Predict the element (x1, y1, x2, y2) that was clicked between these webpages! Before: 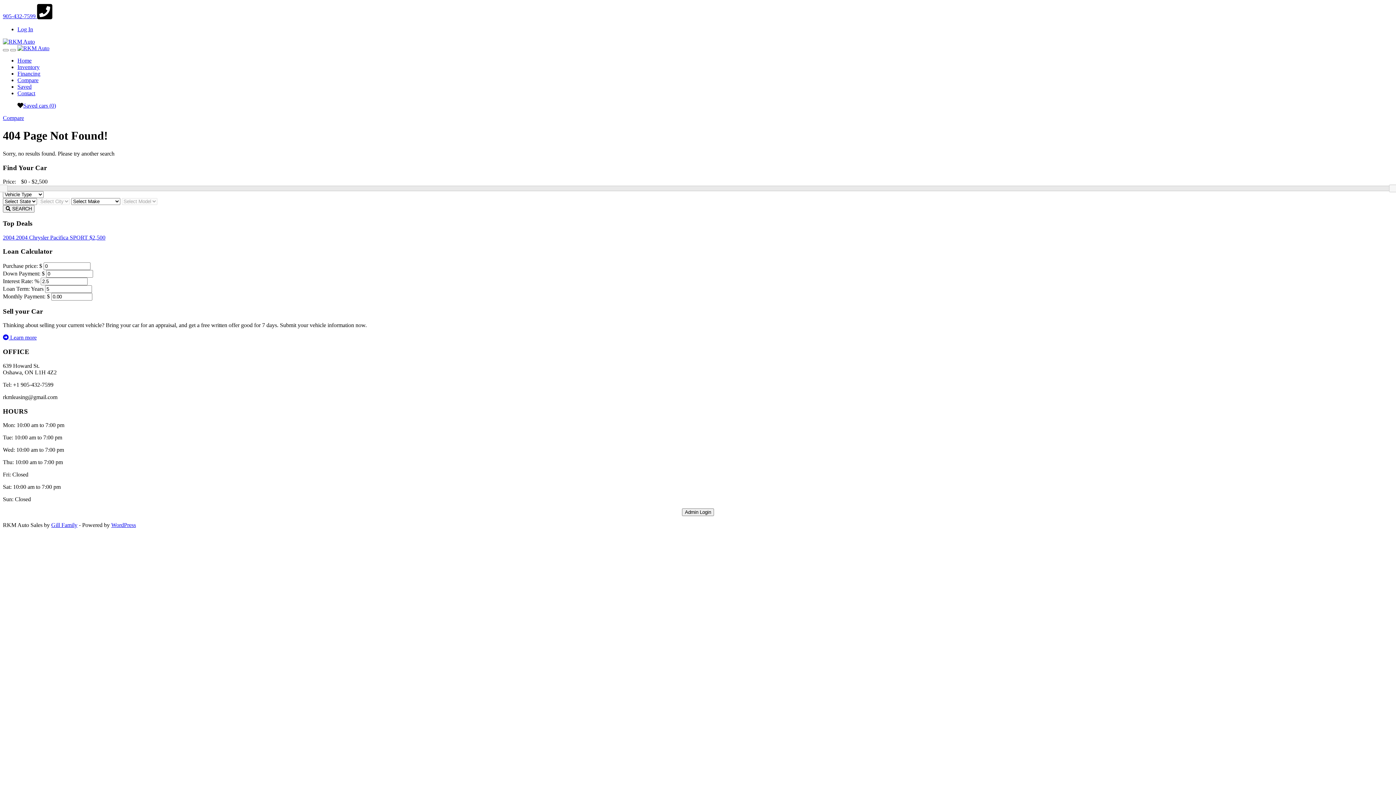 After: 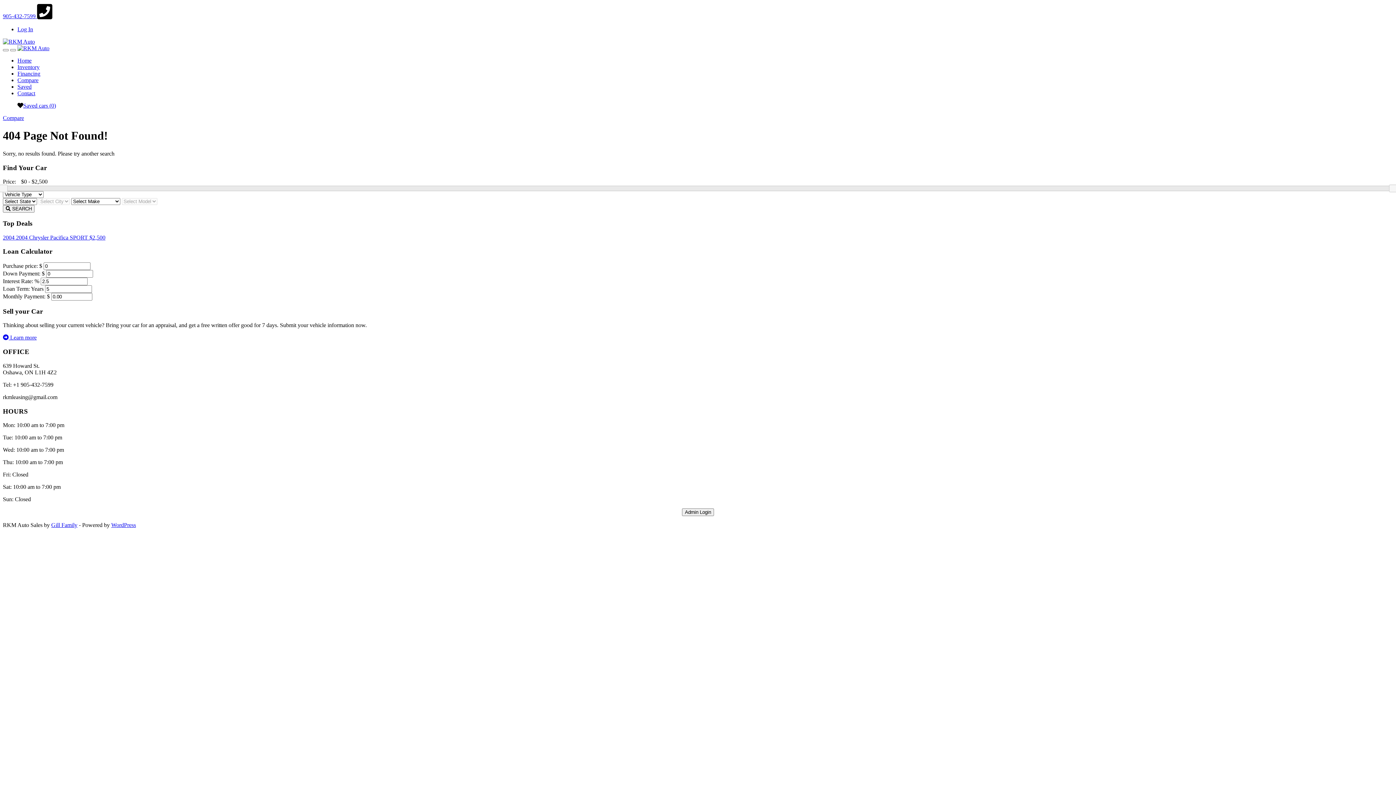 Action: label:  SEARCH bbox: (2, 205, 34, 212)